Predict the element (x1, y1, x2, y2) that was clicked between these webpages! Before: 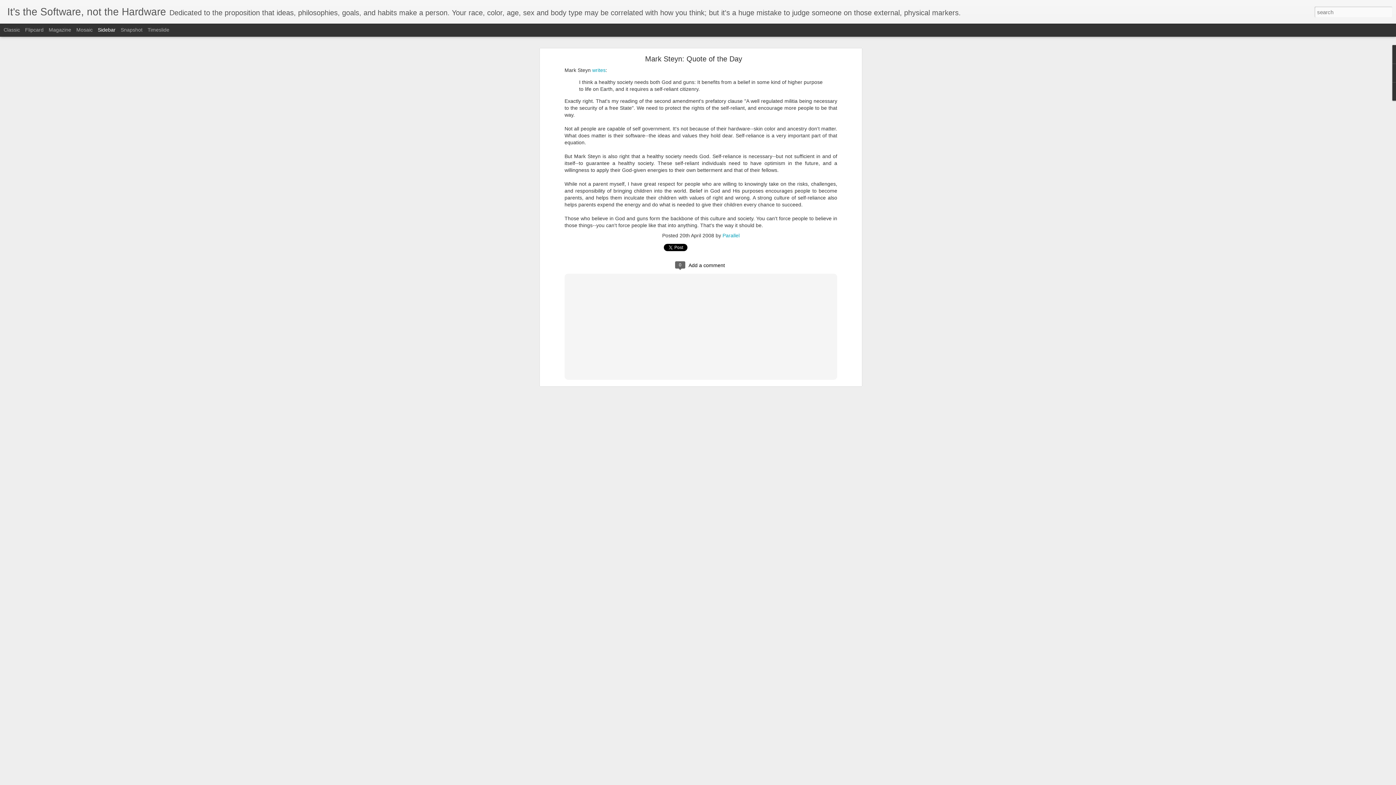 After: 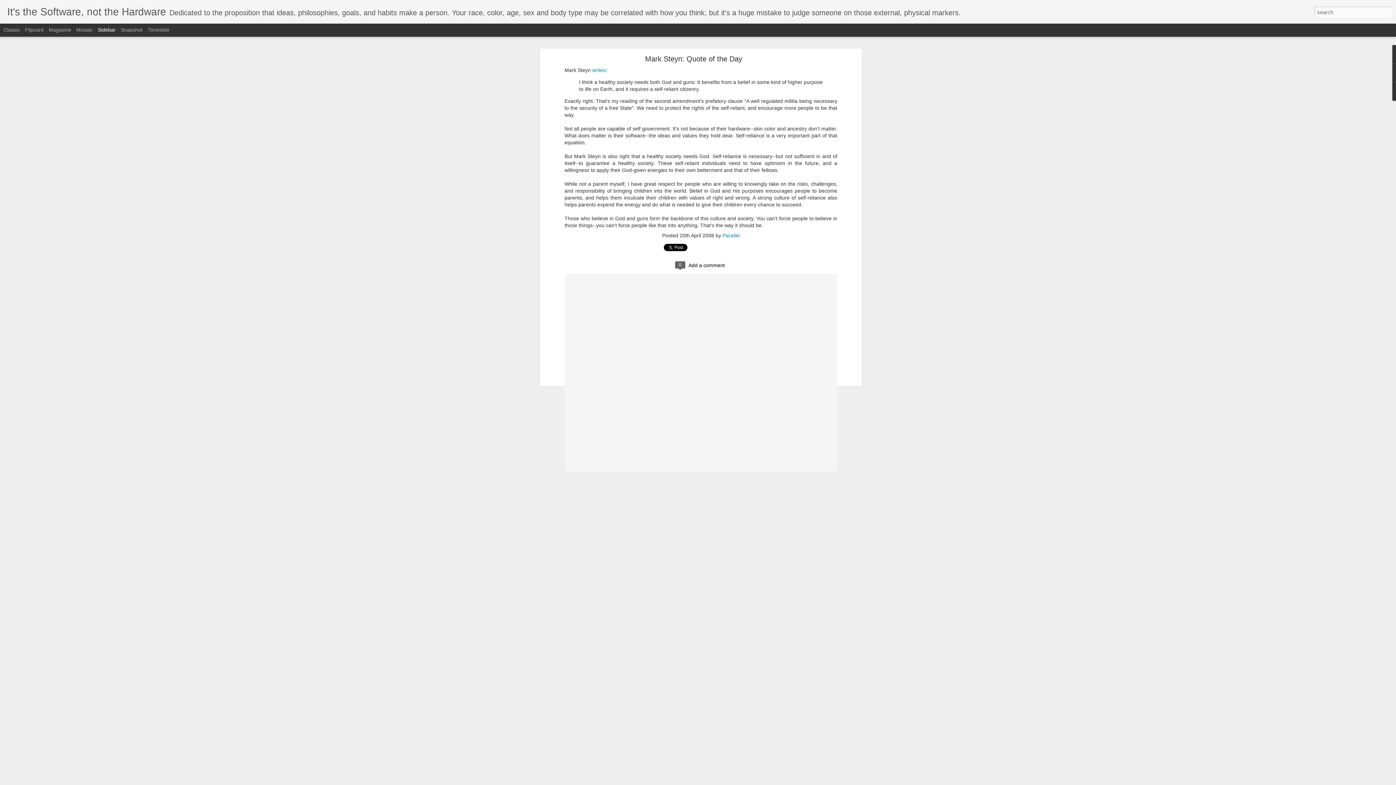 Action: label: Mark Steyn: Quote of the Day bbox: (645, 54, 742, 62)